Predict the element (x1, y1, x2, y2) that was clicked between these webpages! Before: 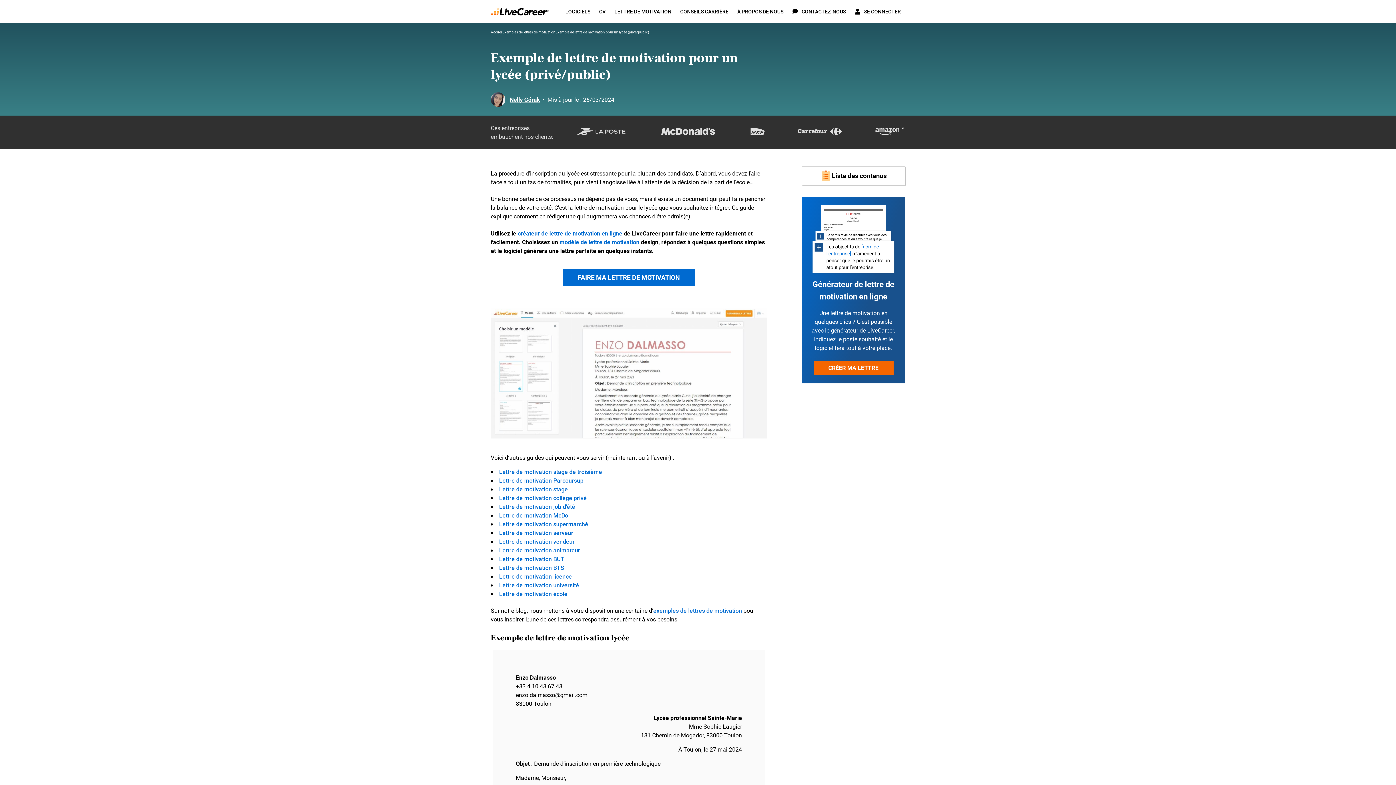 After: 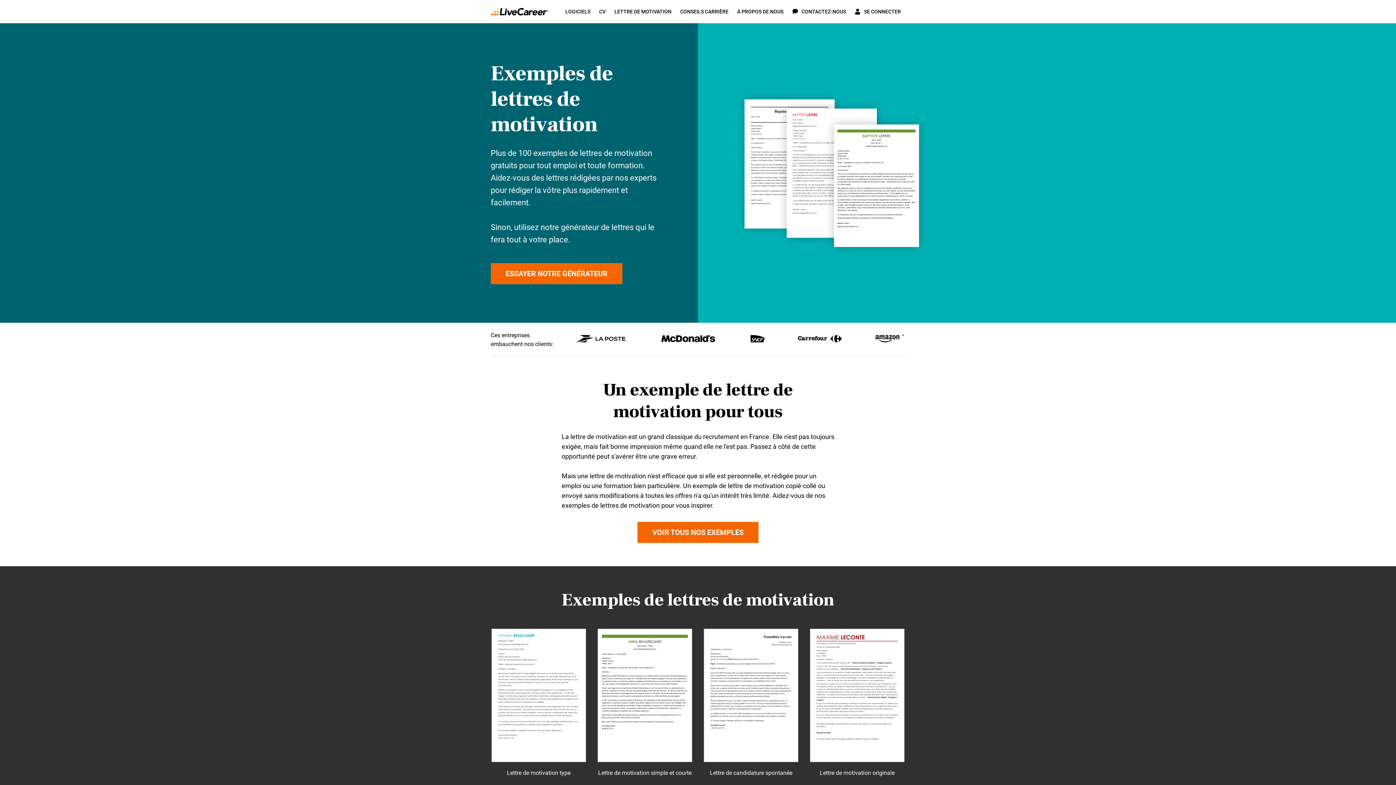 Action: label: Exemples de lettres de motivation bbox: (502, 29, 555, 34)